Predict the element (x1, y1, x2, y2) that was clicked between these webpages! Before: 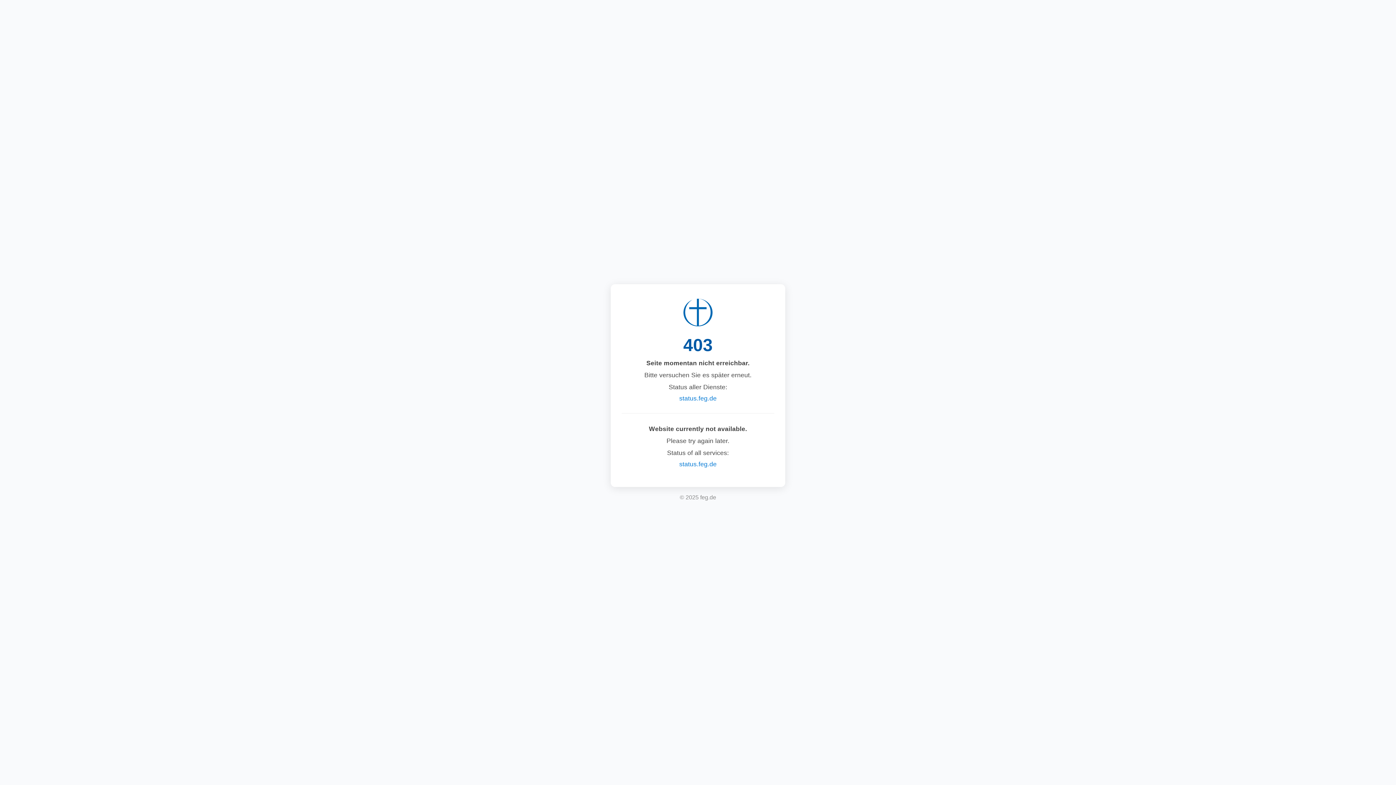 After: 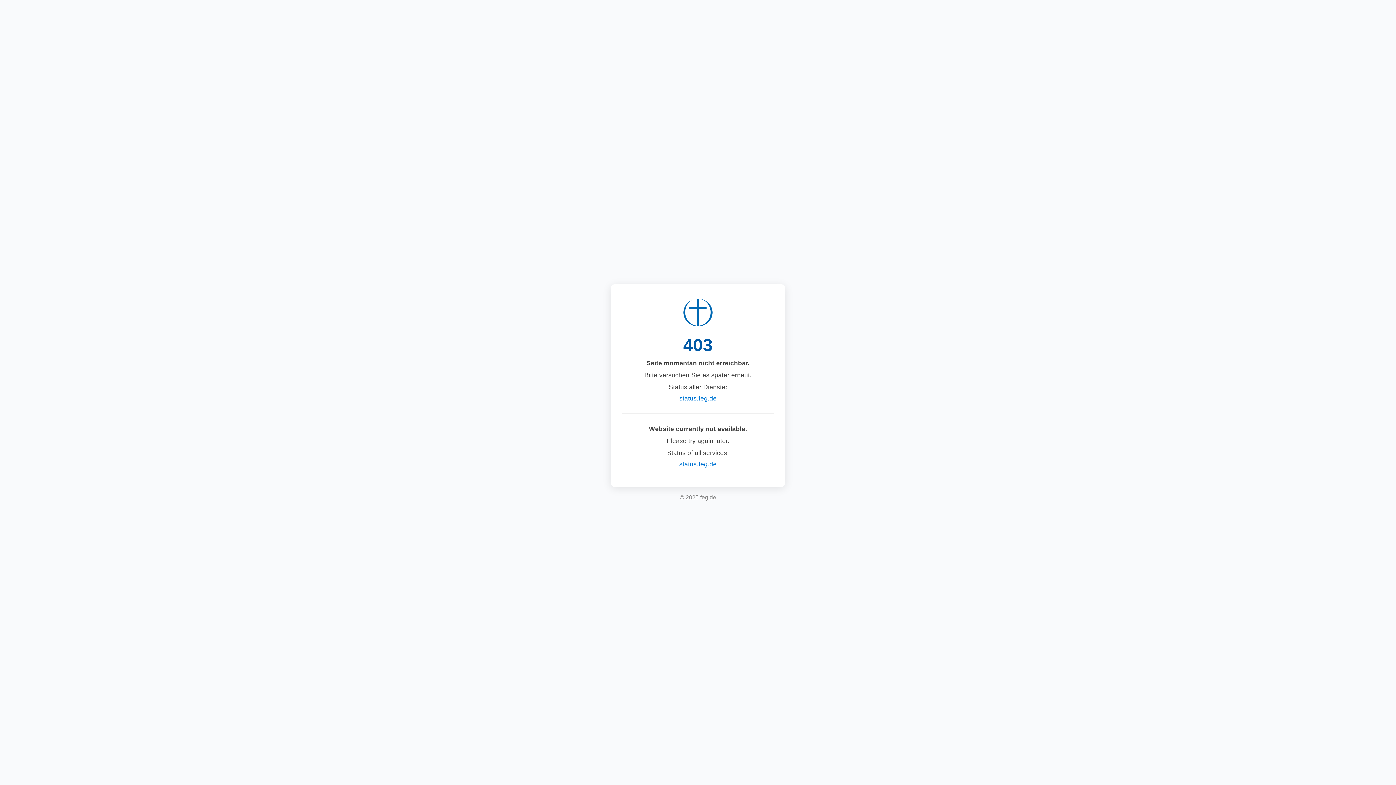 Action: label: status.feg.de bbox: (679, 460, 716, 468)